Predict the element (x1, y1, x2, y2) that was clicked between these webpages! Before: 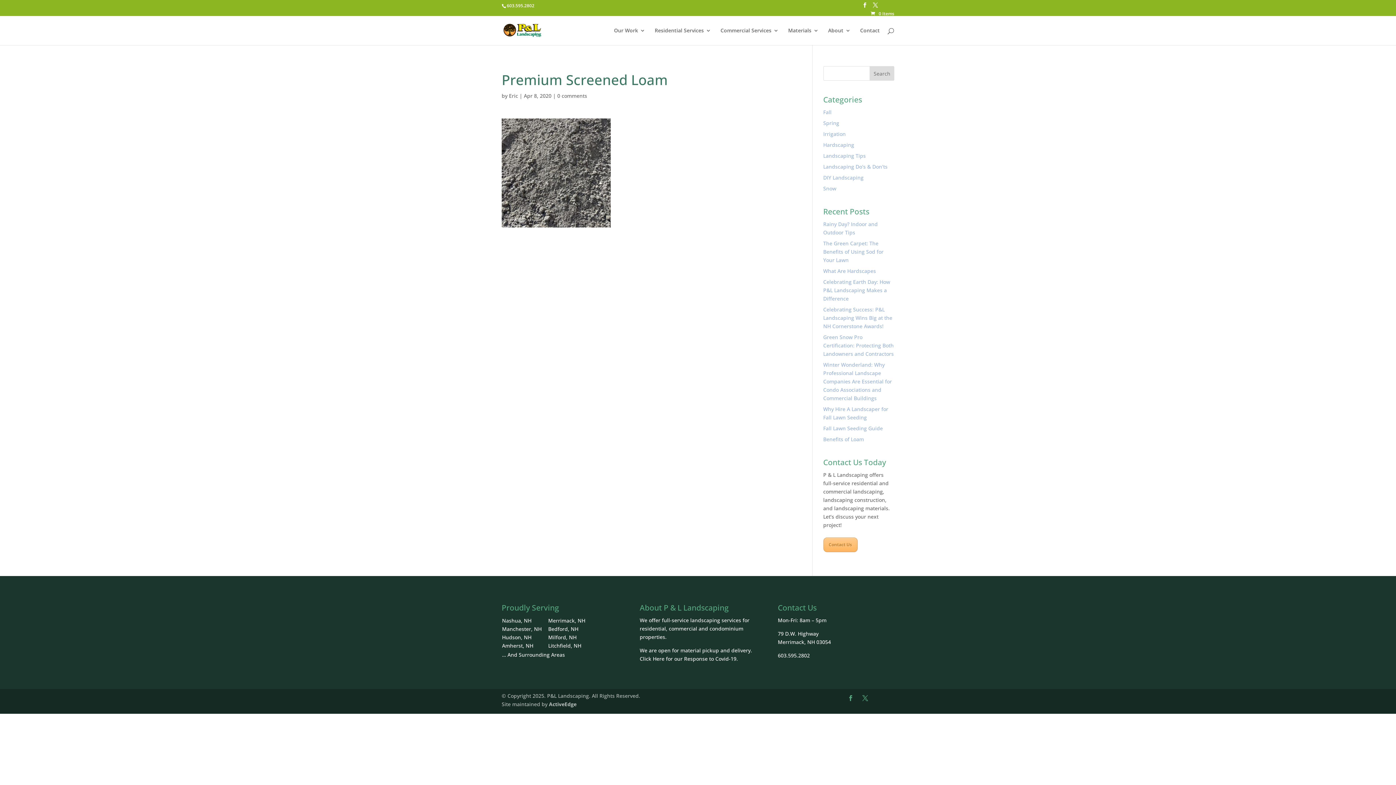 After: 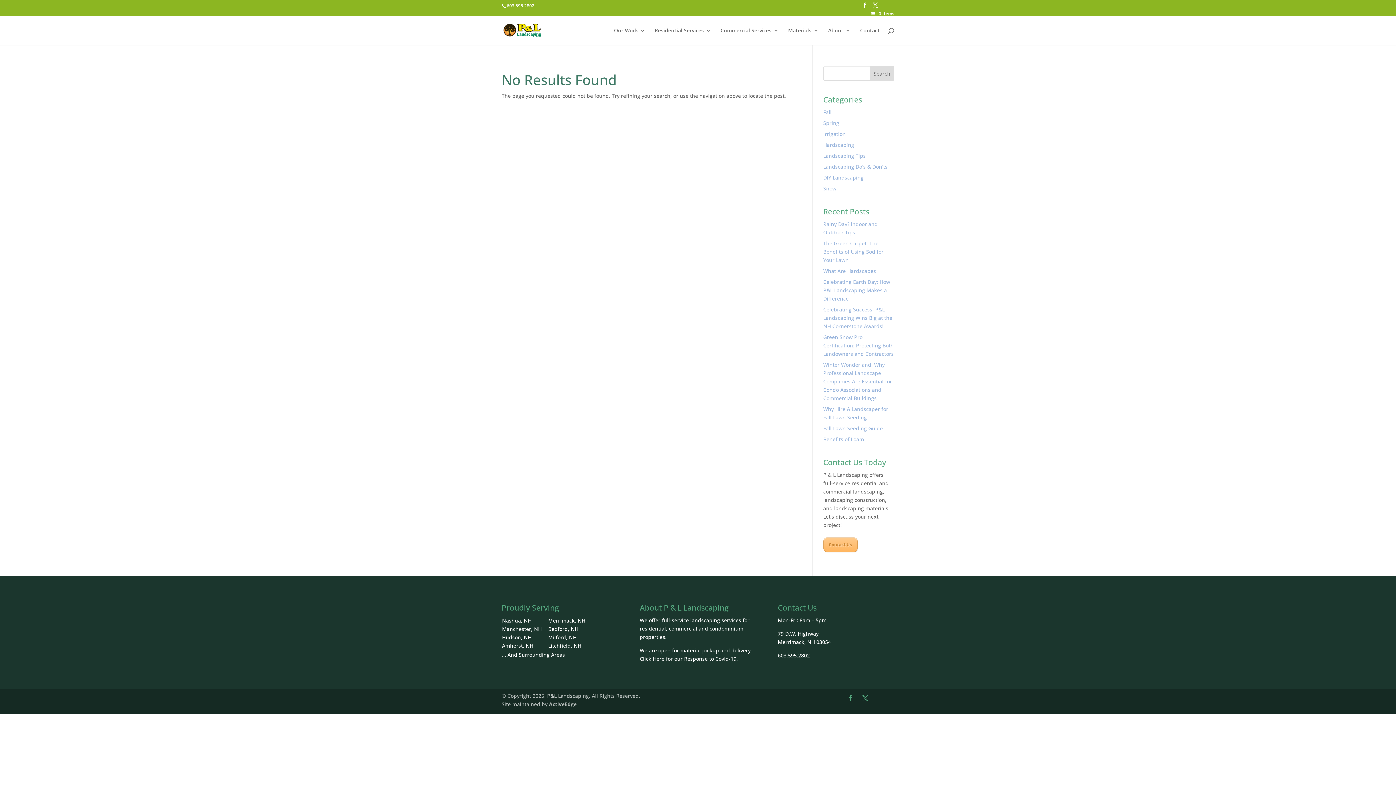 Action: label: Eric bbox: (509, 92, 518, 99)